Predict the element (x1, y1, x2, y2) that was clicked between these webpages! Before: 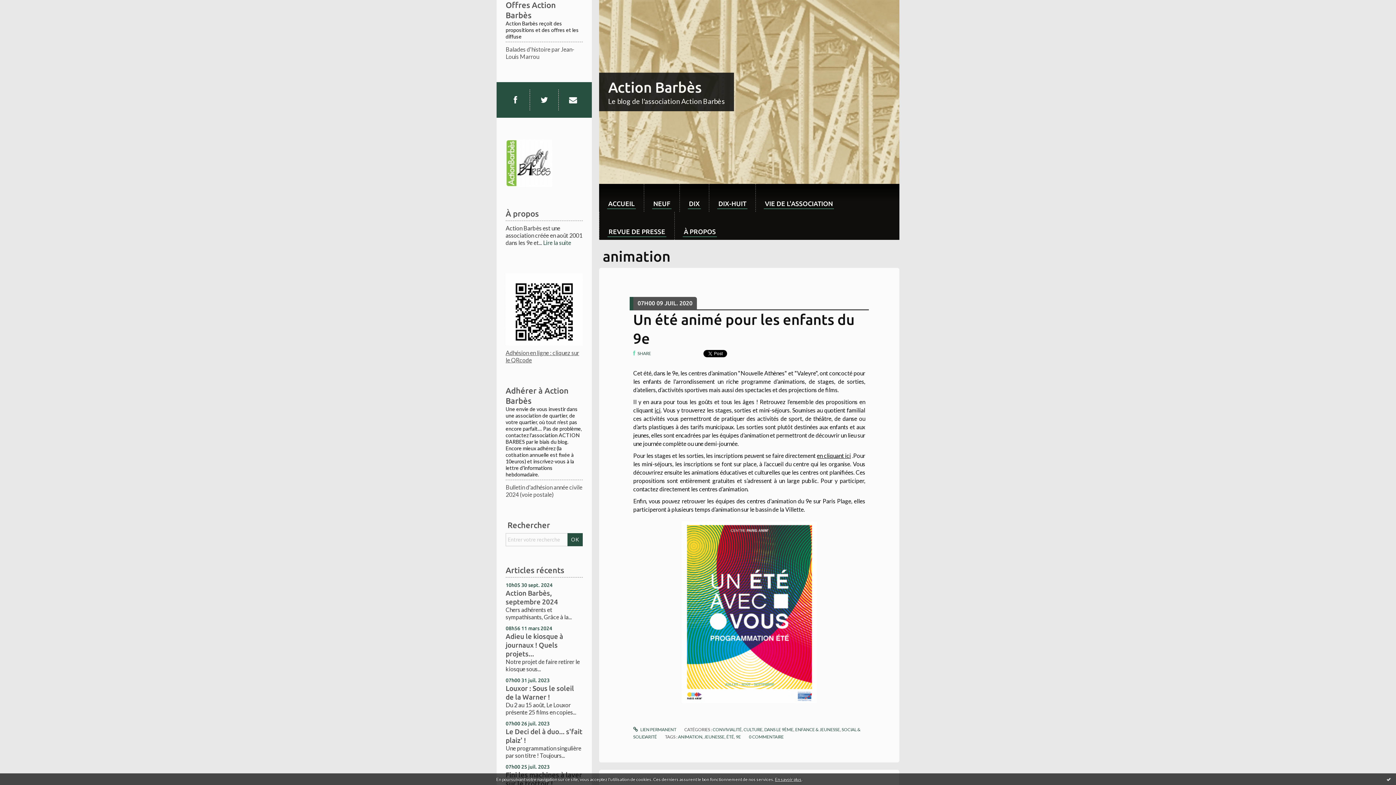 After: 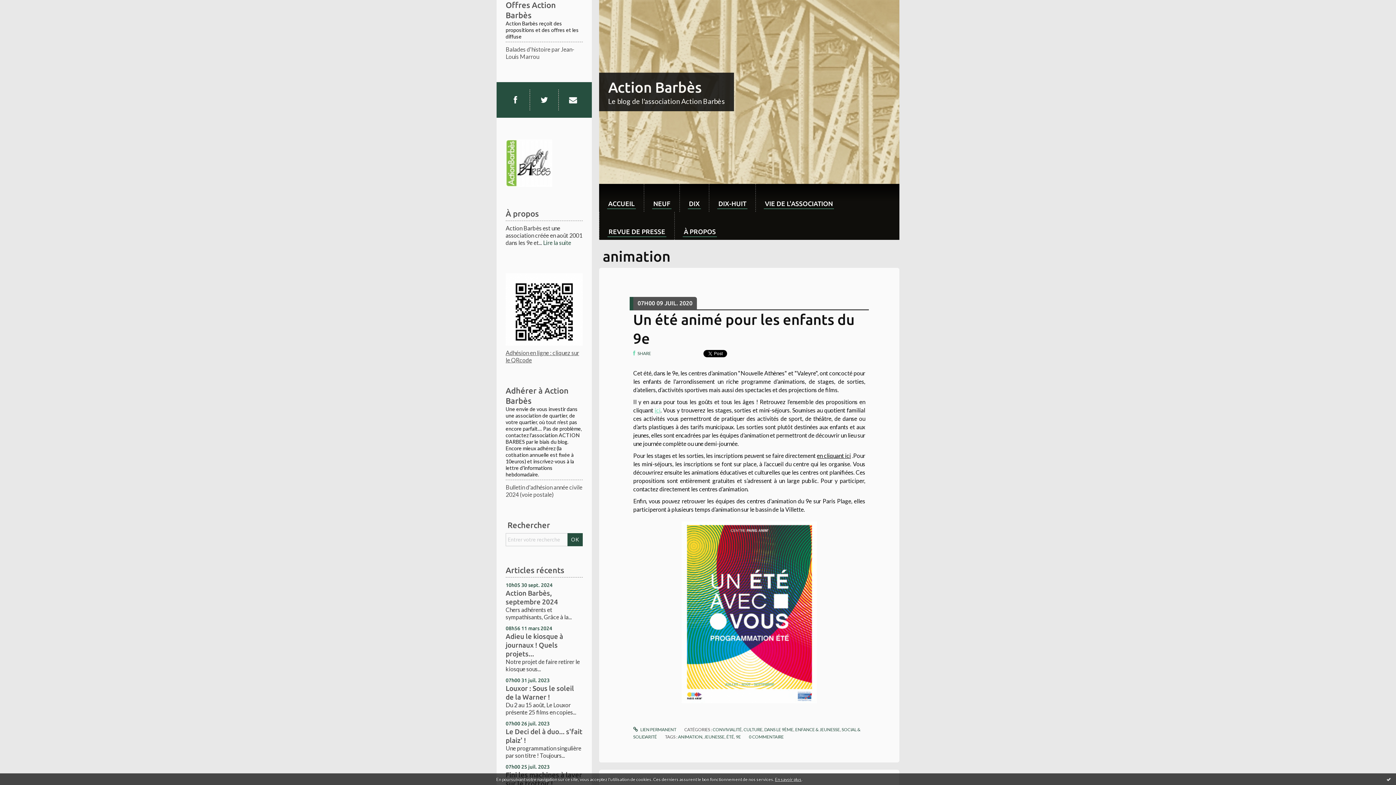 Action: label: ici bbox: (654, 406, 660, 413)